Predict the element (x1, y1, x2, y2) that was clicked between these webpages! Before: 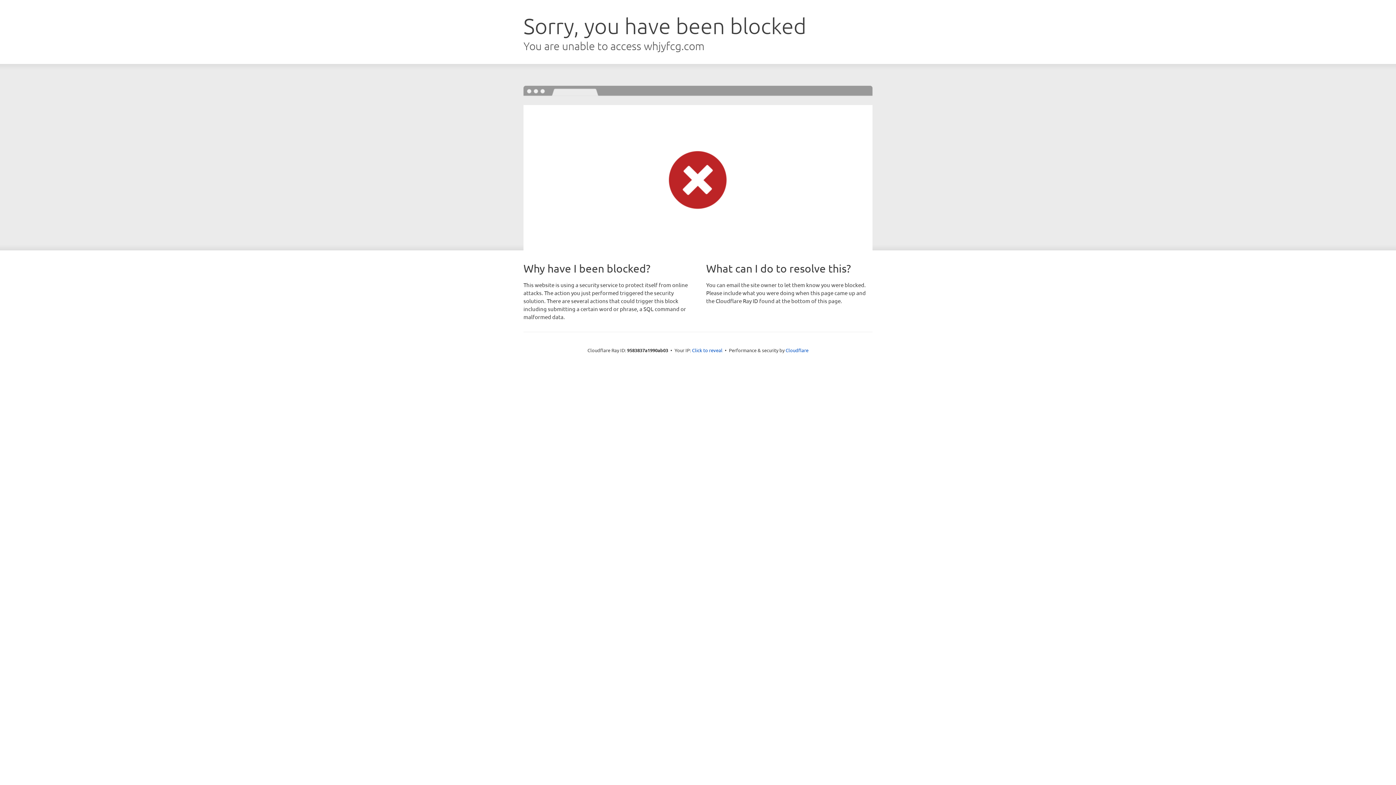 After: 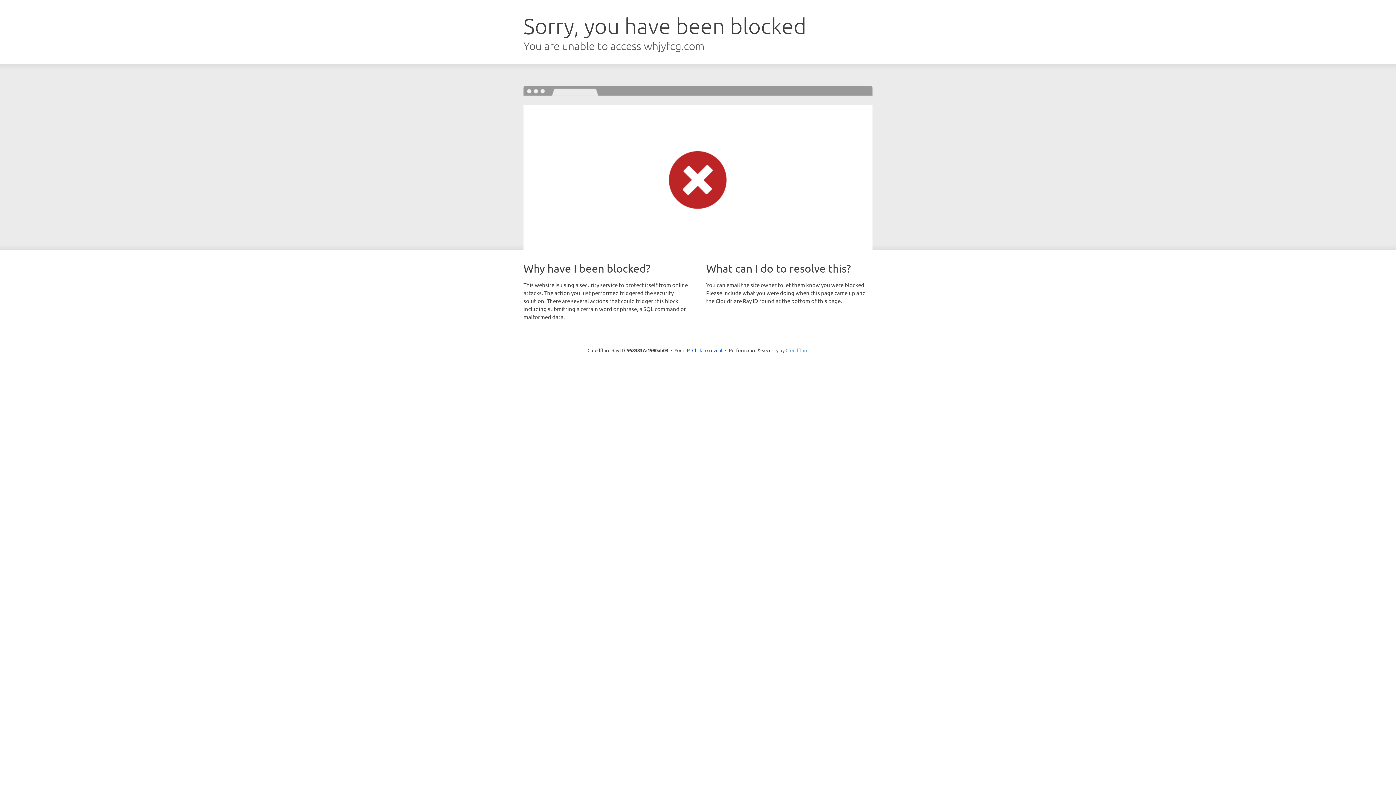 Action: label: Cloudflare bbox: (785, 347, 808, 353)